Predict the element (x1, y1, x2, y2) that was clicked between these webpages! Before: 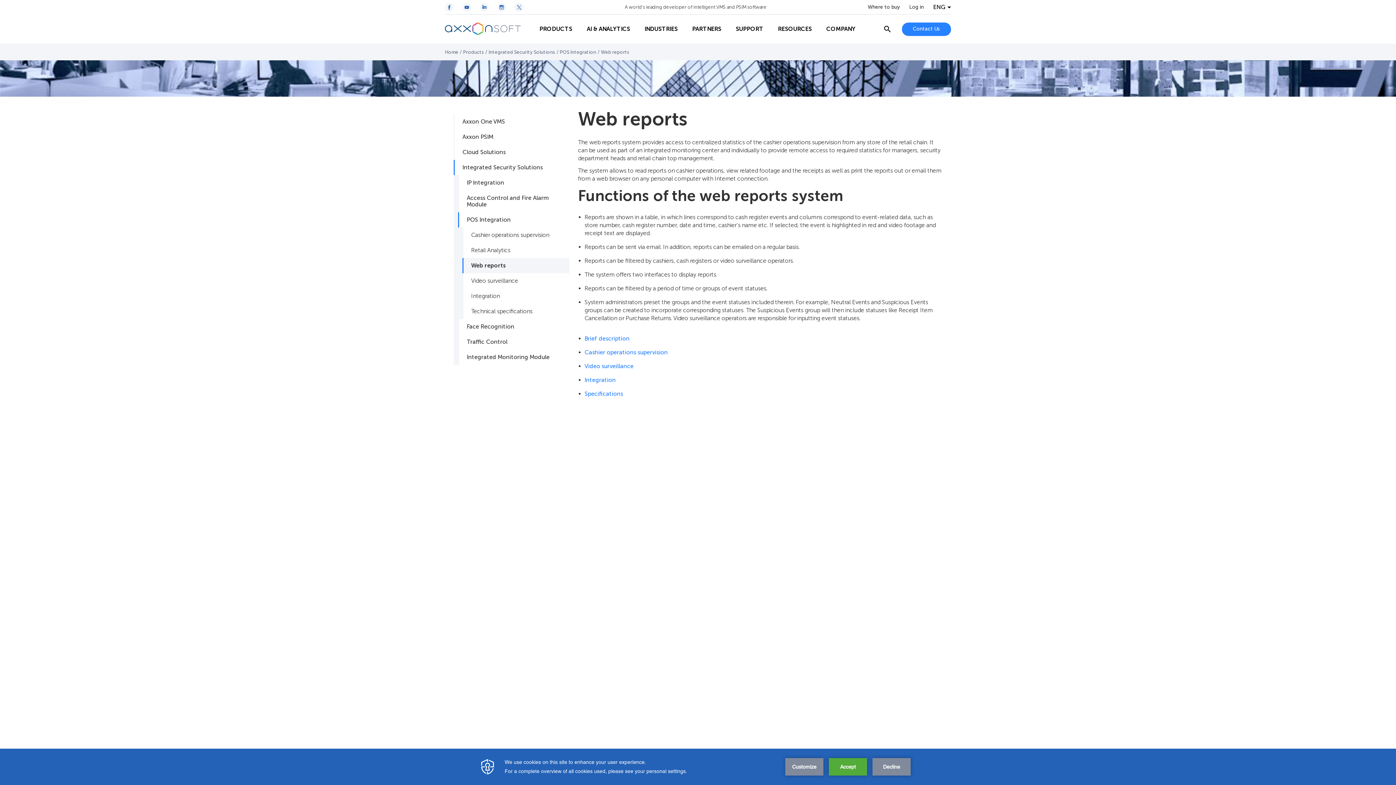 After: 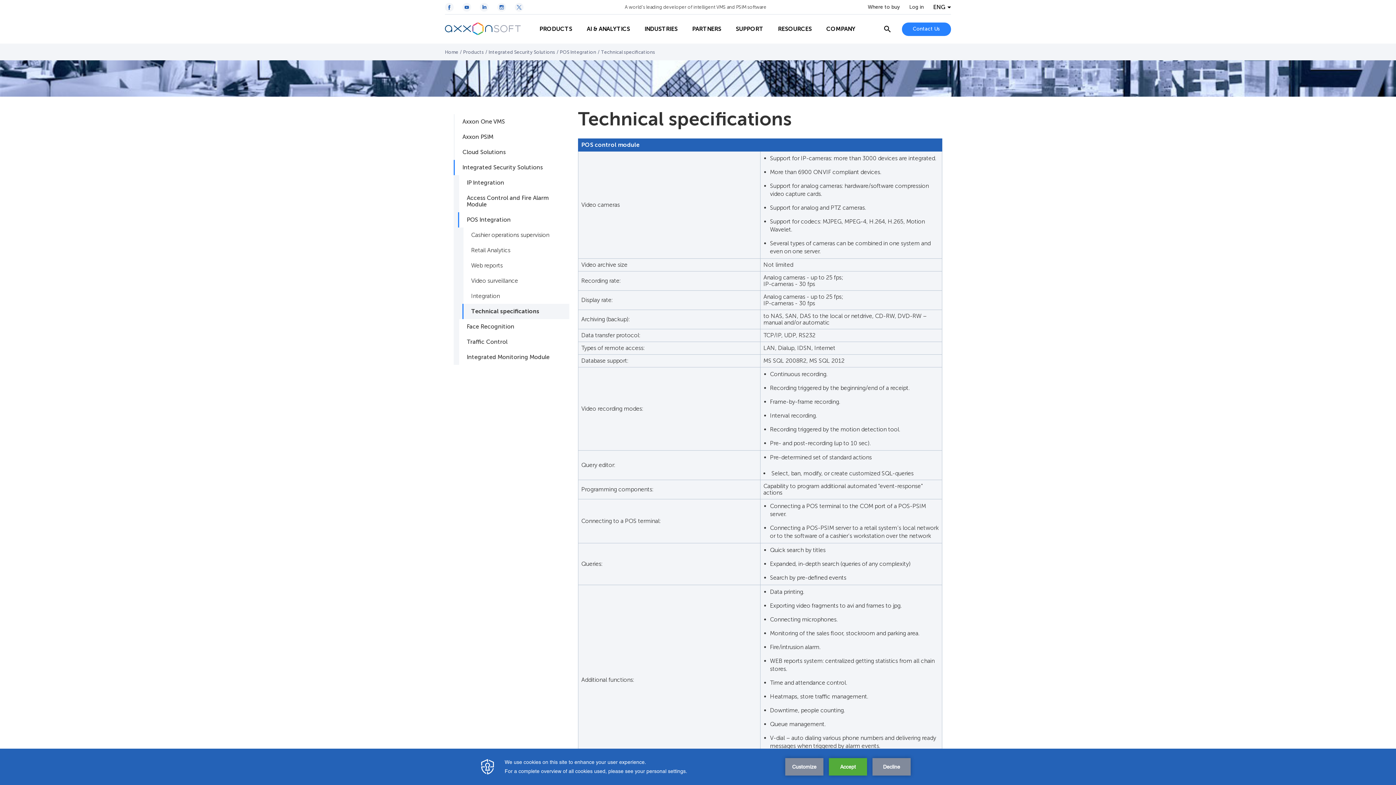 Action: bbox: (462, 304, 569, 319) label: Technical specifications